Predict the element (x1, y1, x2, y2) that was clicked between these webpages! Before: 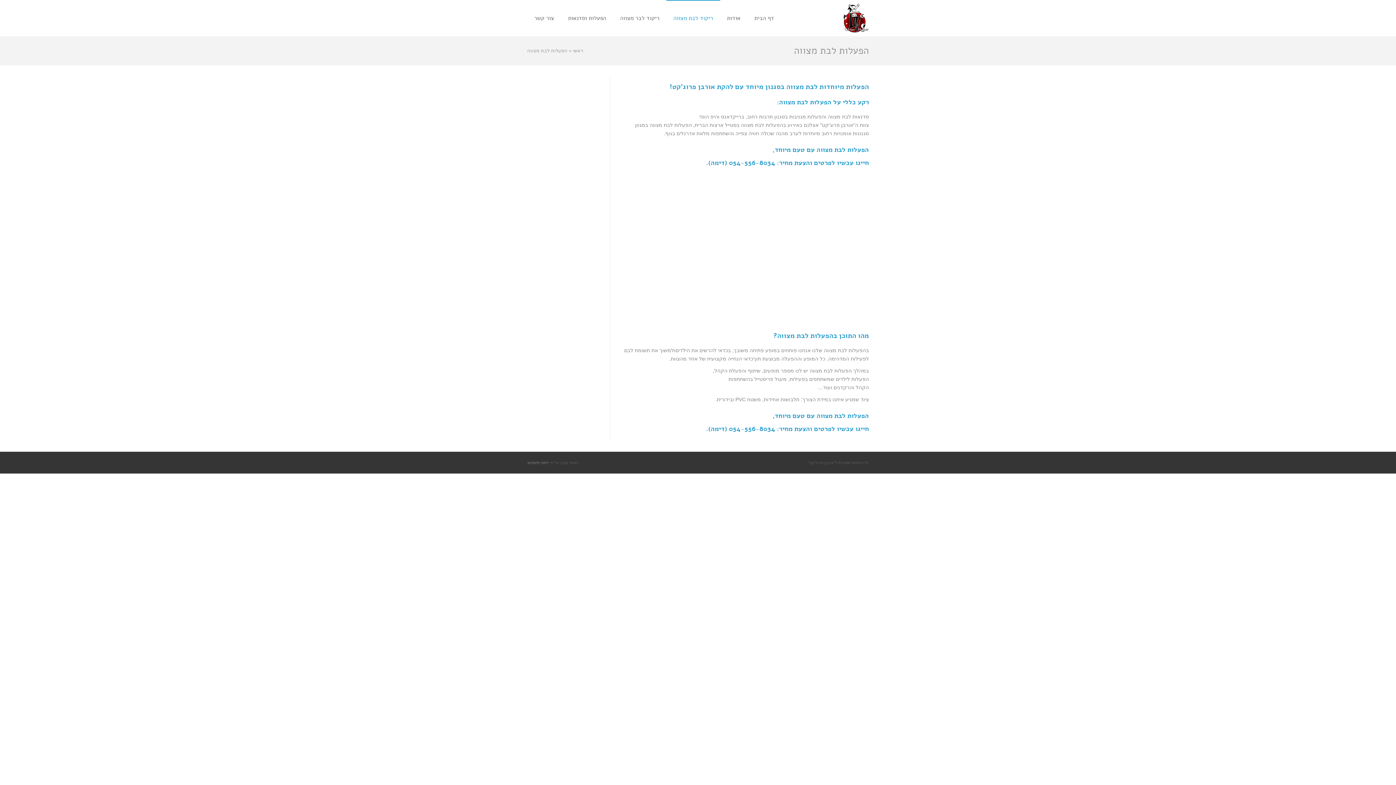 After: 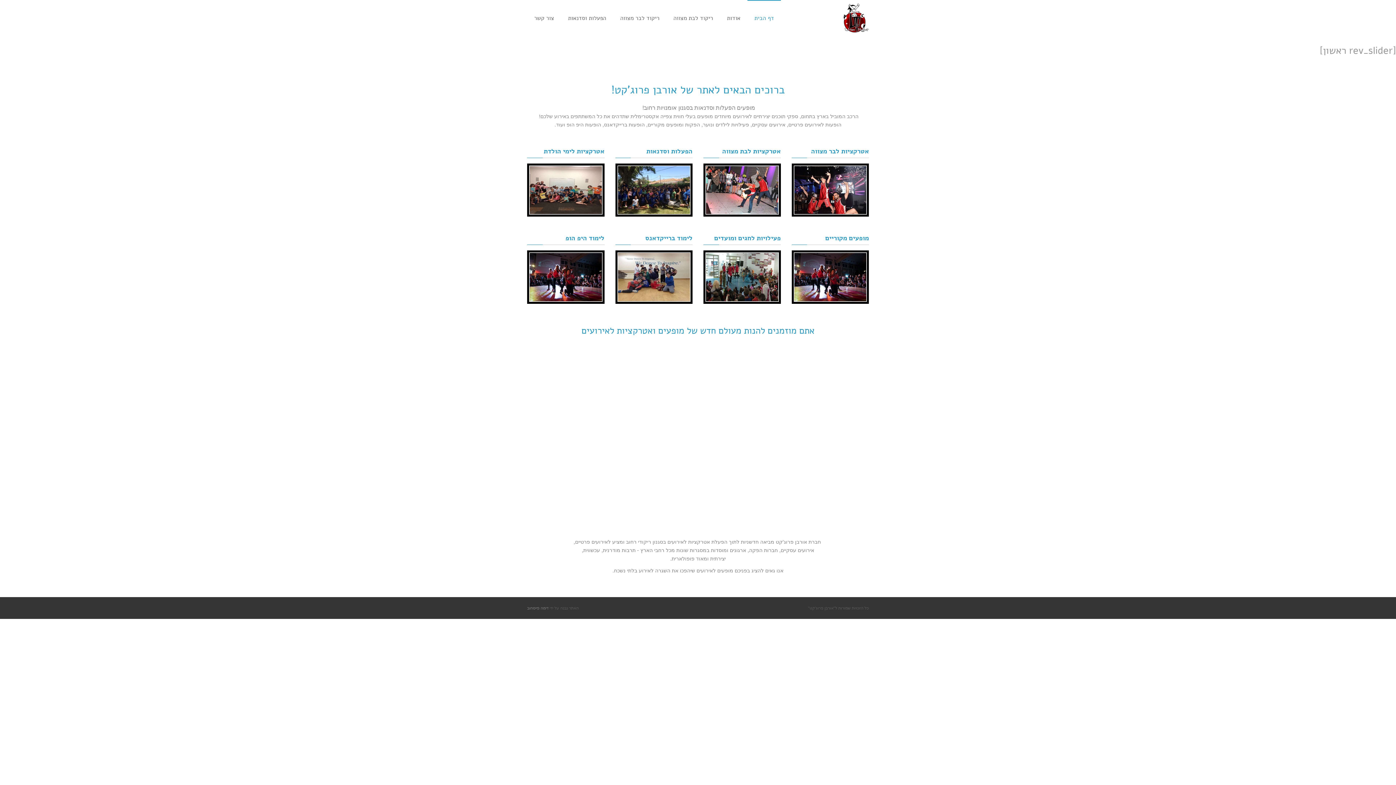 Action: bbox: (747, 0, 781, 36) label: דף הבית